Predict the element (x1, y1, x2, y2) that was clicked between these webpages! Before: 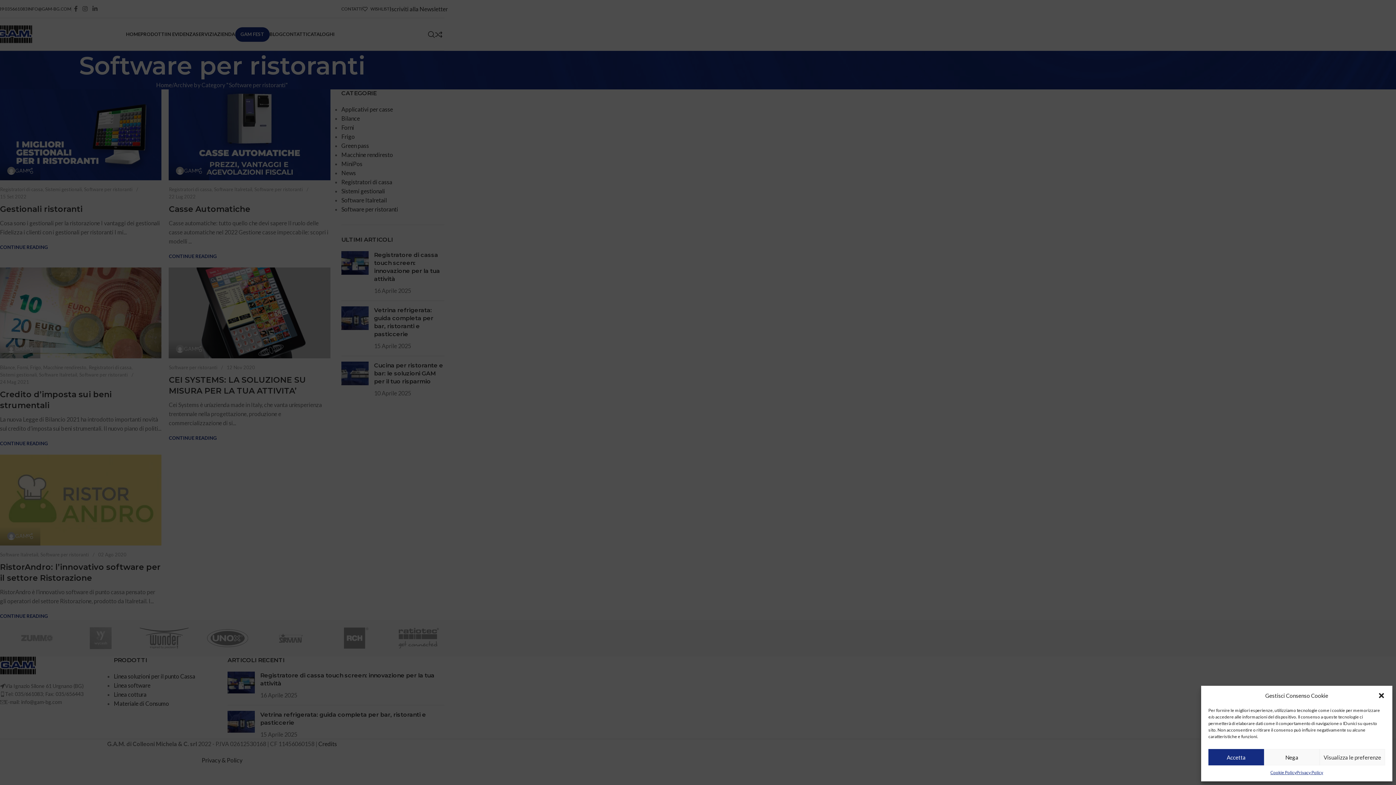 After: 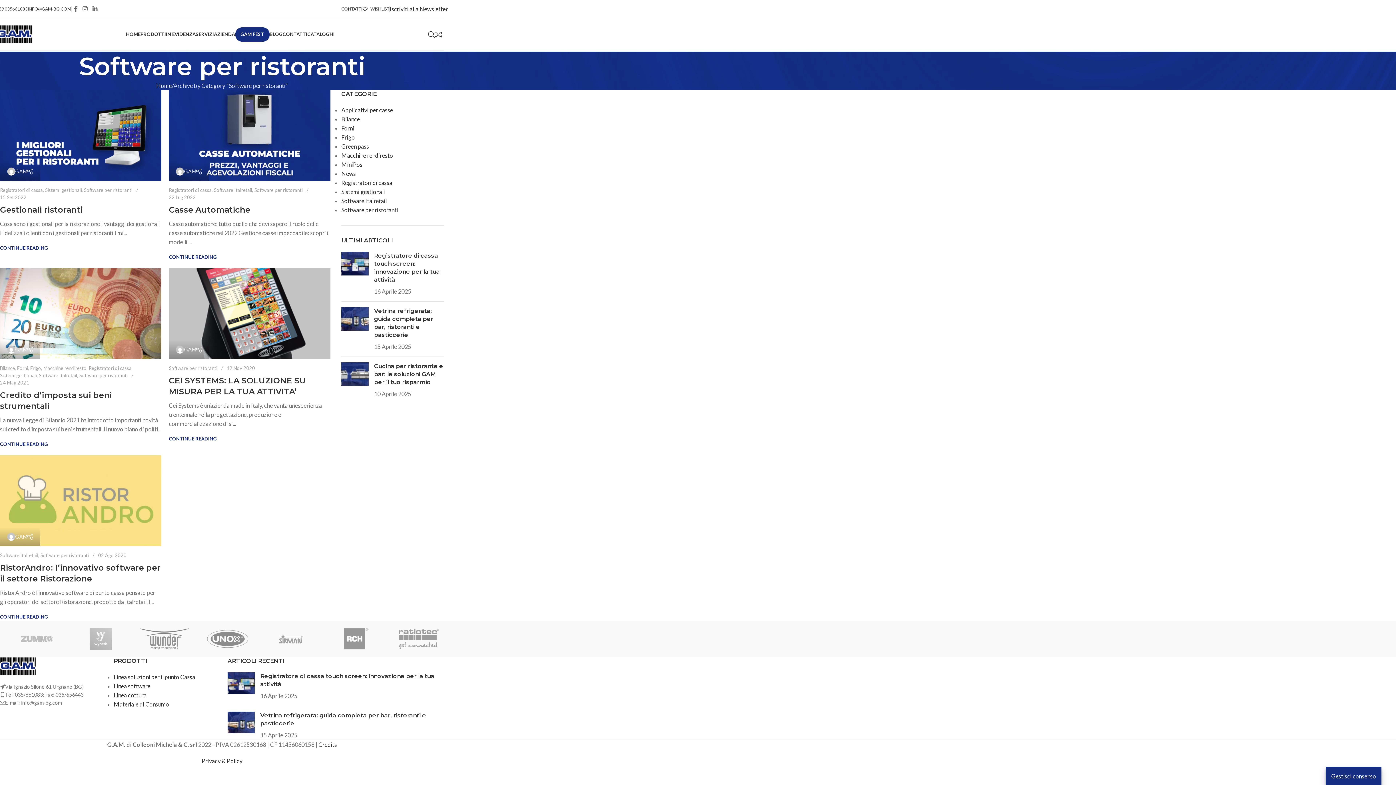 Action: bbox: (1208, 749, 1264, 765) label: Accetta